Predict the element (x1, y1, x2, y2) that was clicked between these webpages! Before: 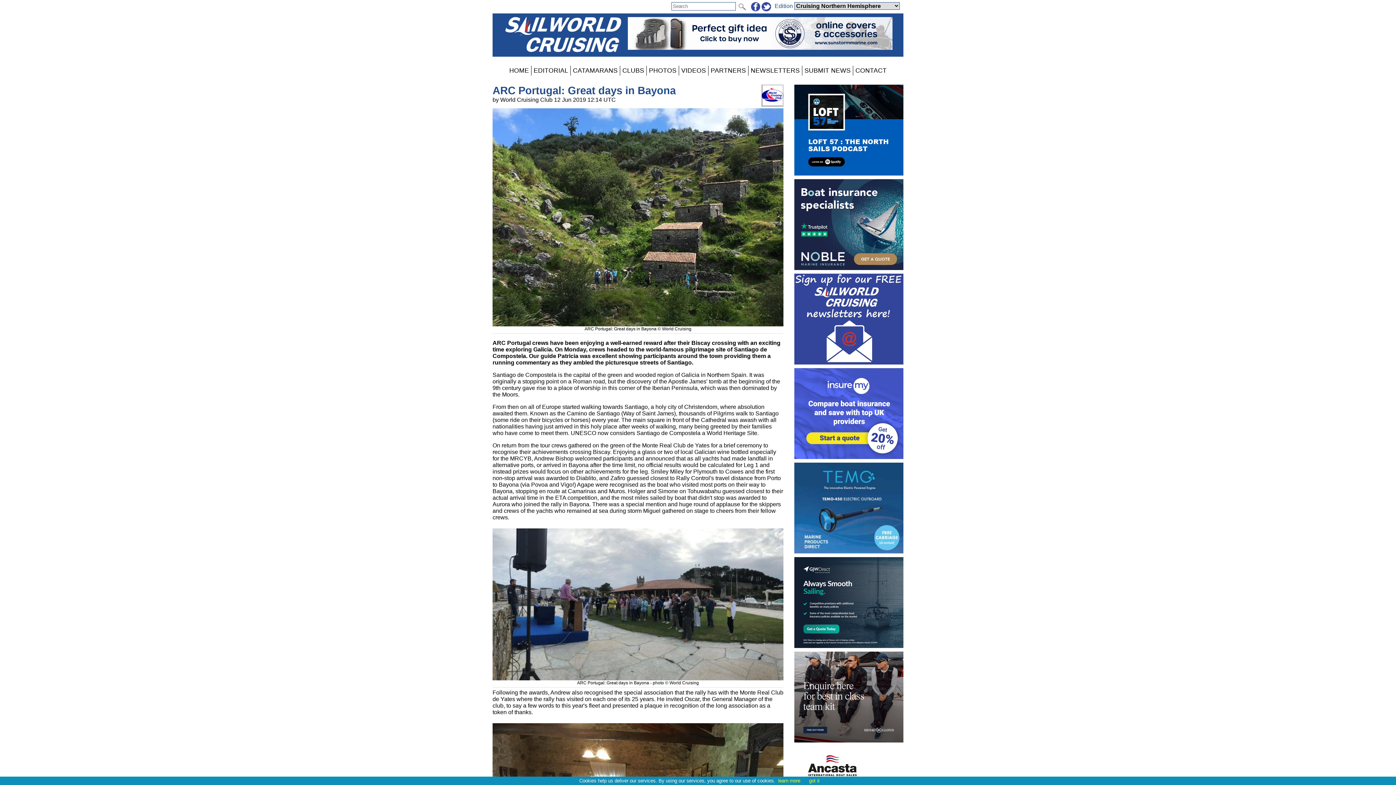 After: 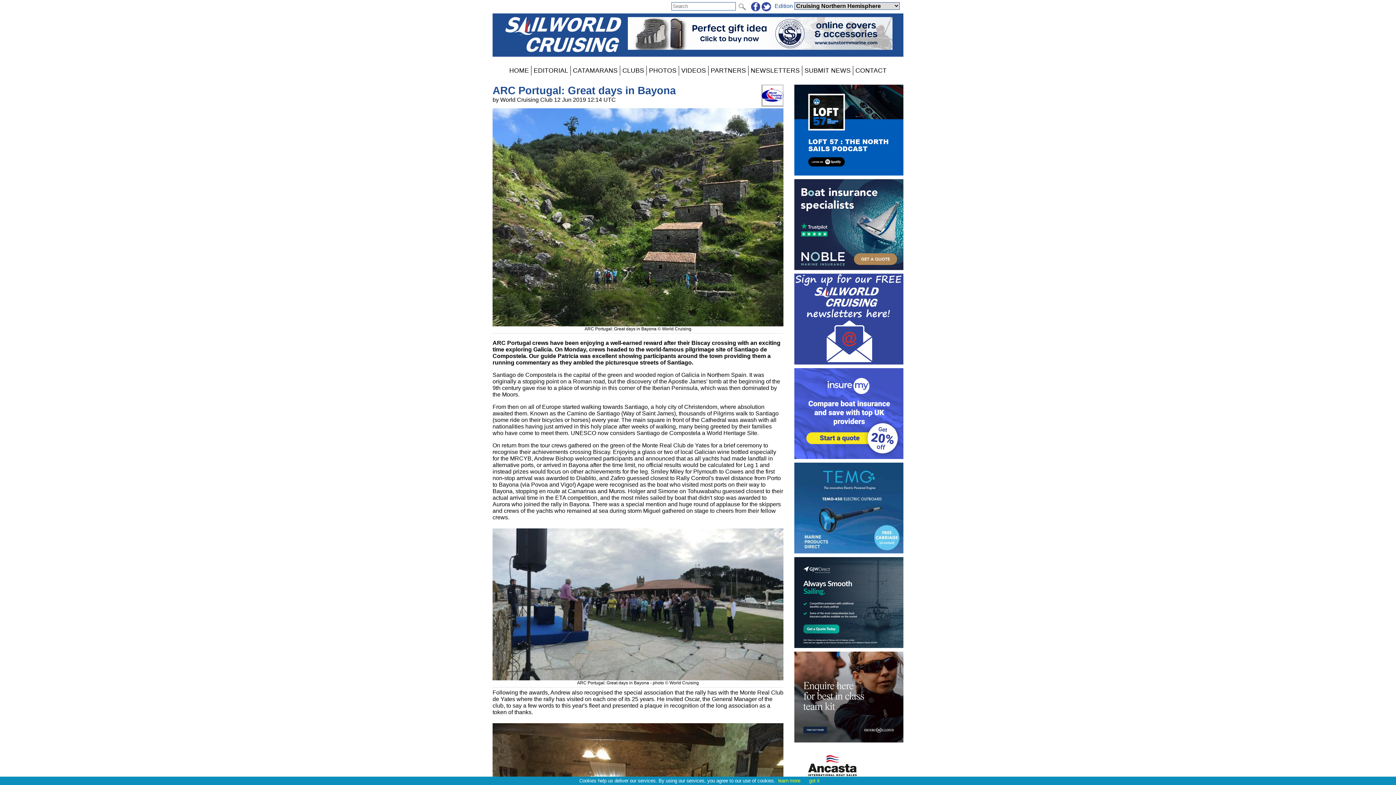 Action: label: 
 bbox: (794, 462, 903, 553)